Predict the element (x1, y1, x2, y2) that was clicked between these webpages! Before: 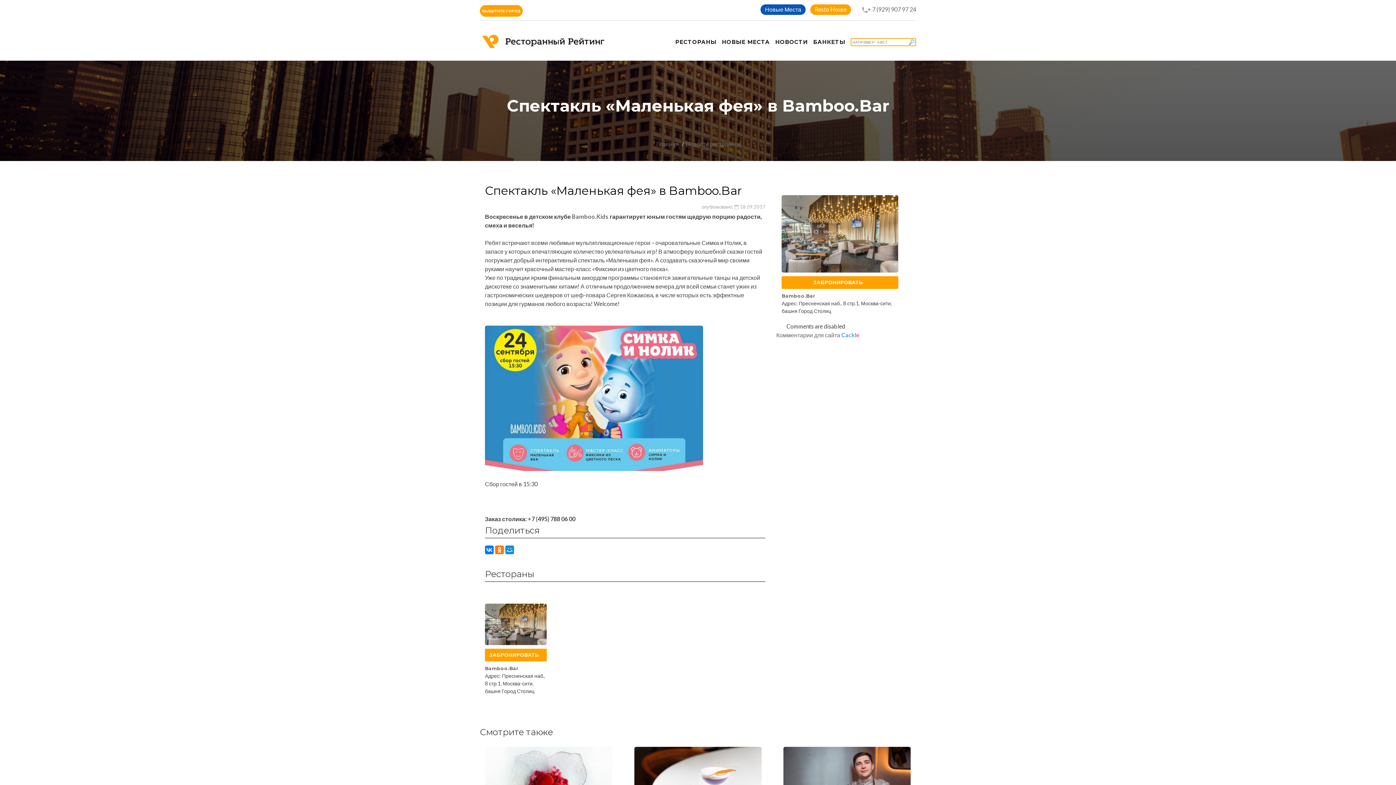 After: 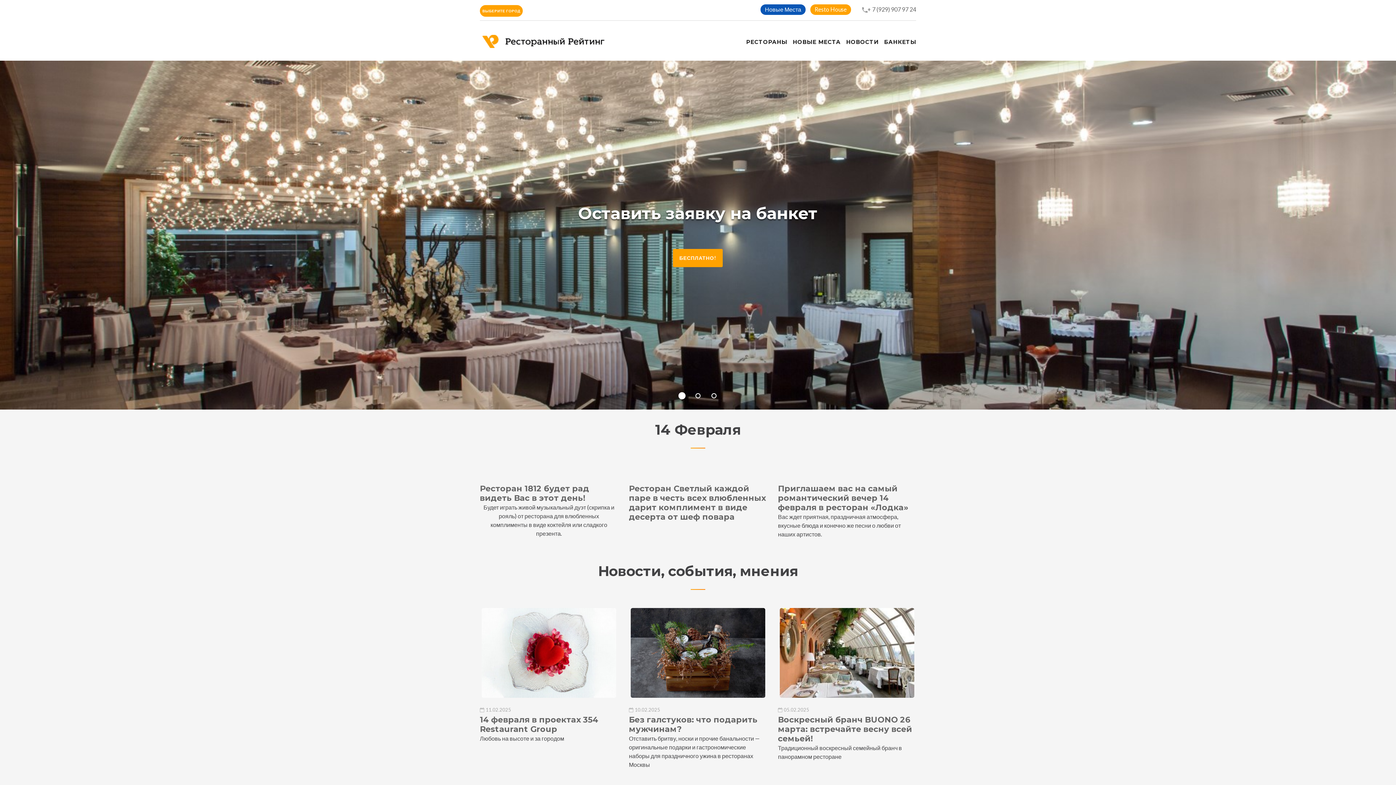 Action: bbox: (656, 140, 679, 147) label: Главная